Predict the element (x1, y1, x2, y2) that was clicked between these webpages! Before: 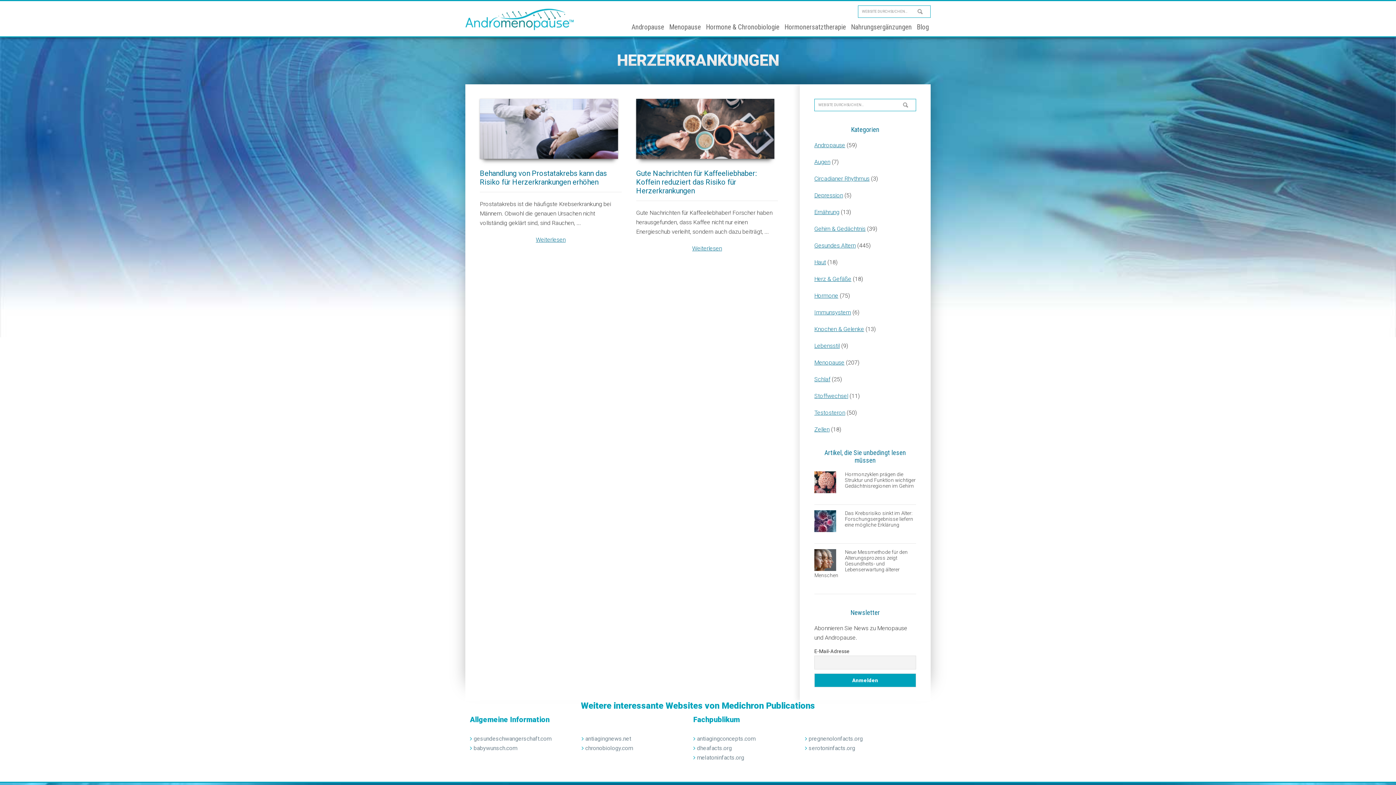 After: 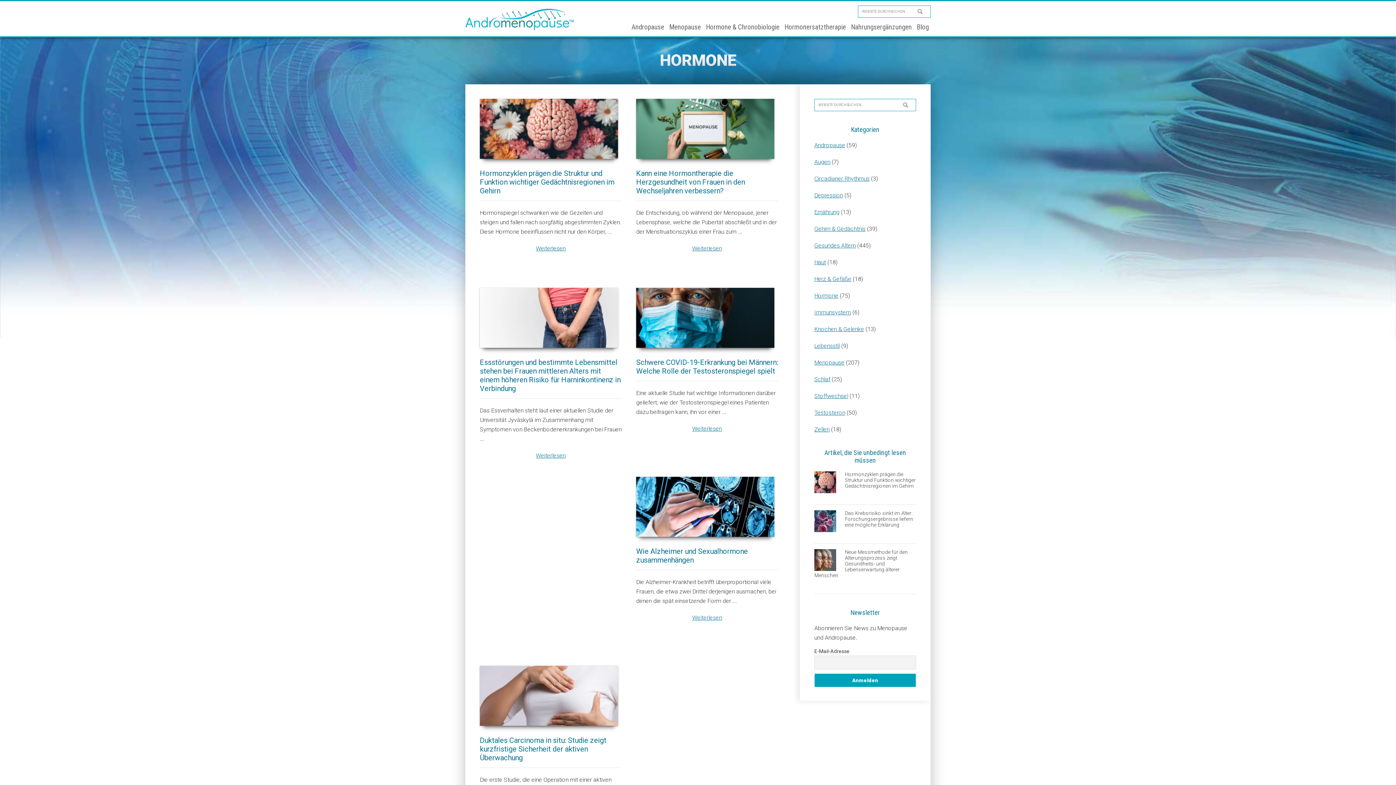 Action: bbox: (814, 292, 838, 299) label: Hormone